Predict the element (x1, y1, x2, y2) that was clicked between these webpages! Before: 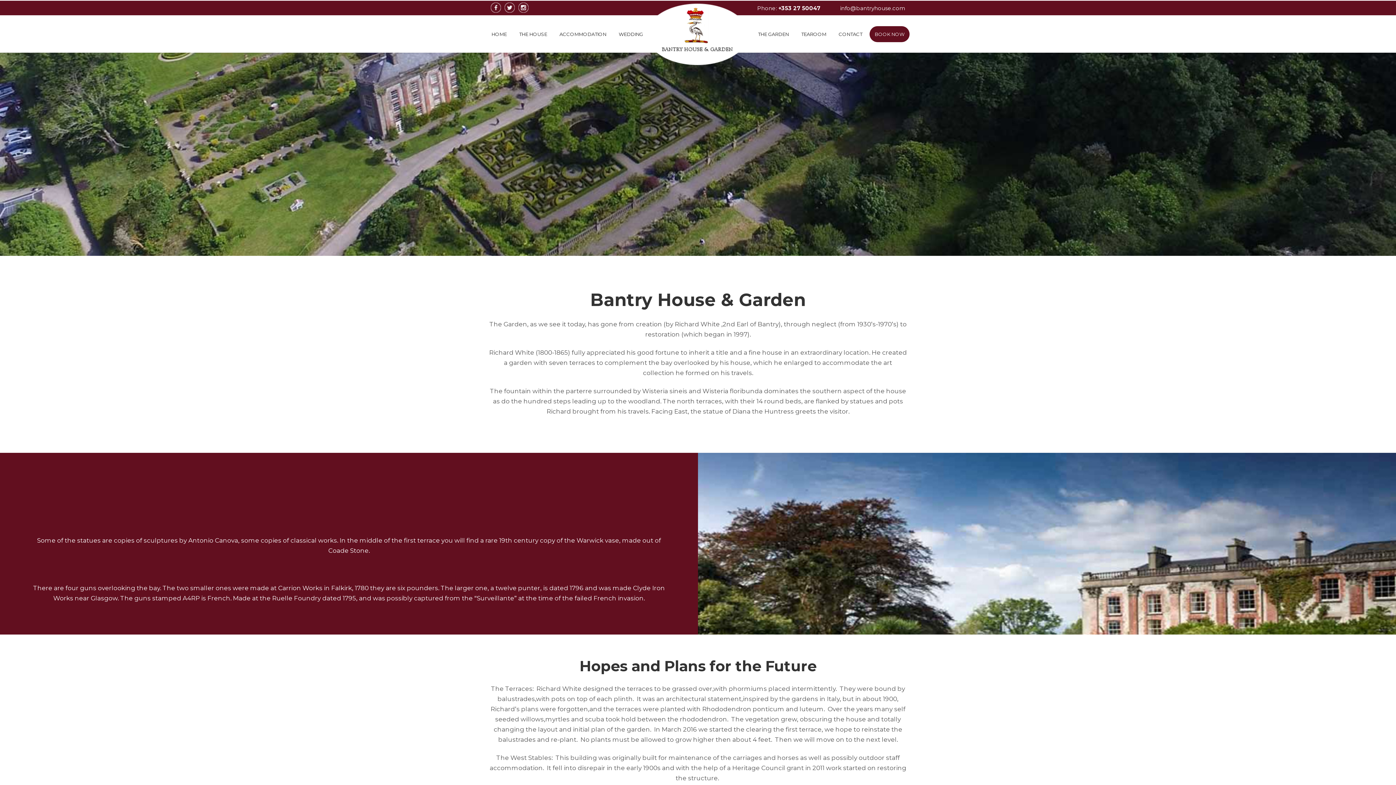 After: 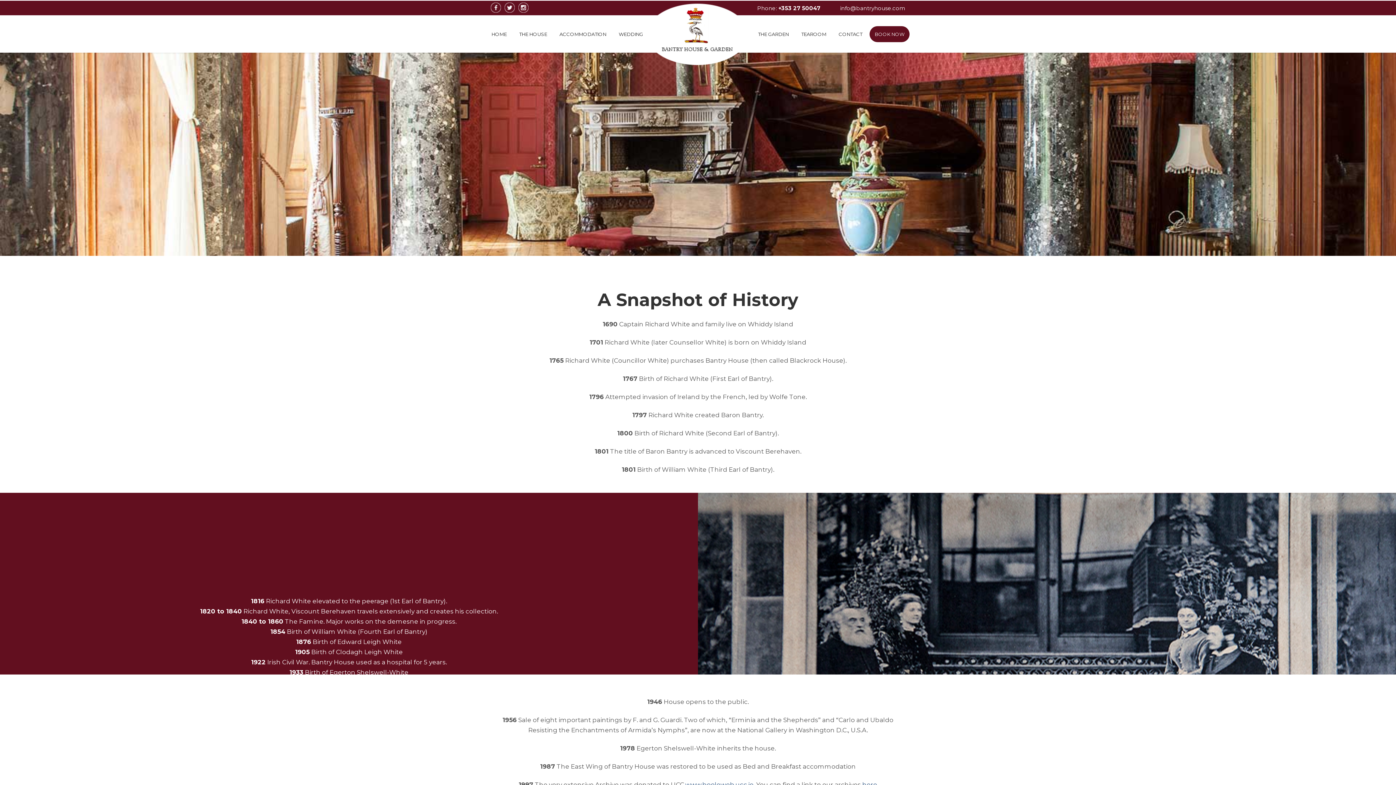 Action: bbox: (514, 26, 552, 42) label: THE HOUSE